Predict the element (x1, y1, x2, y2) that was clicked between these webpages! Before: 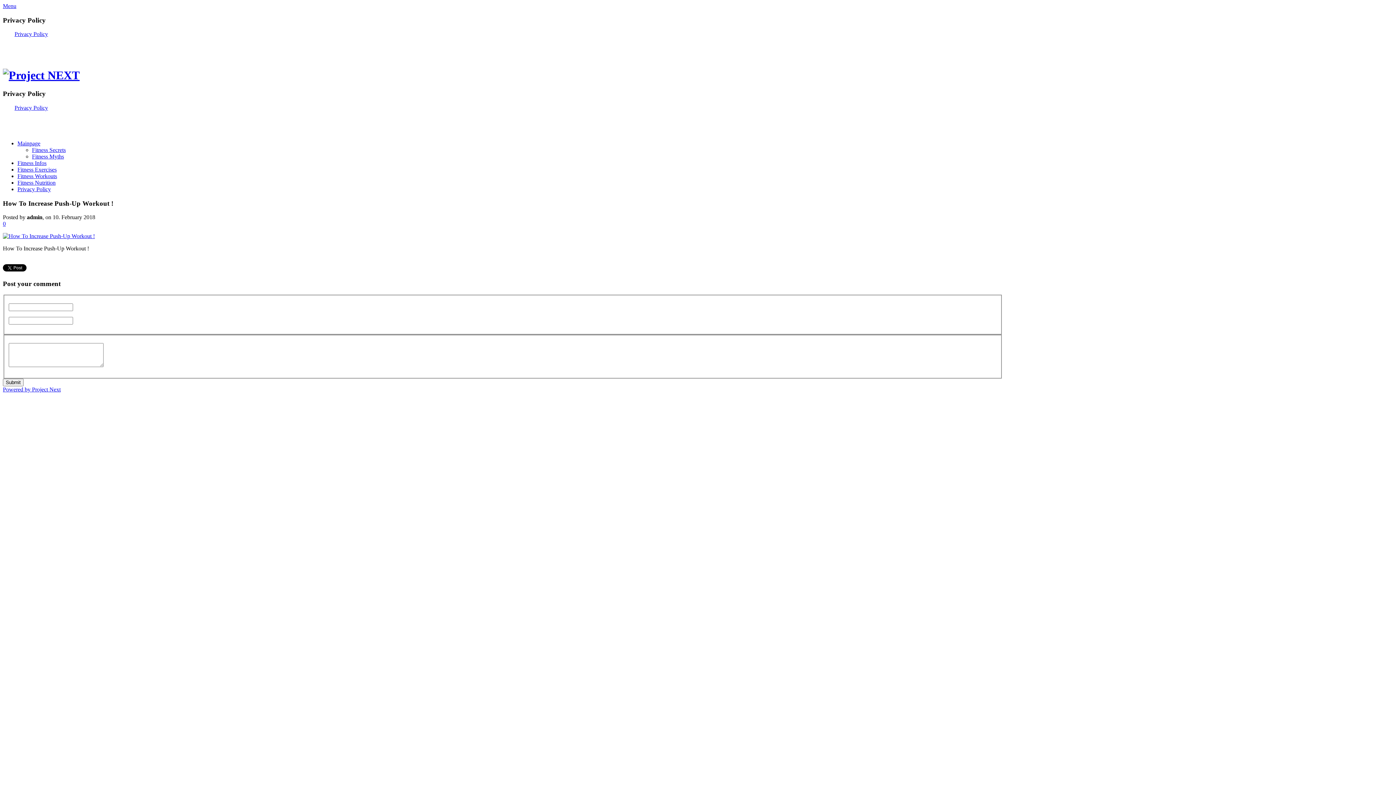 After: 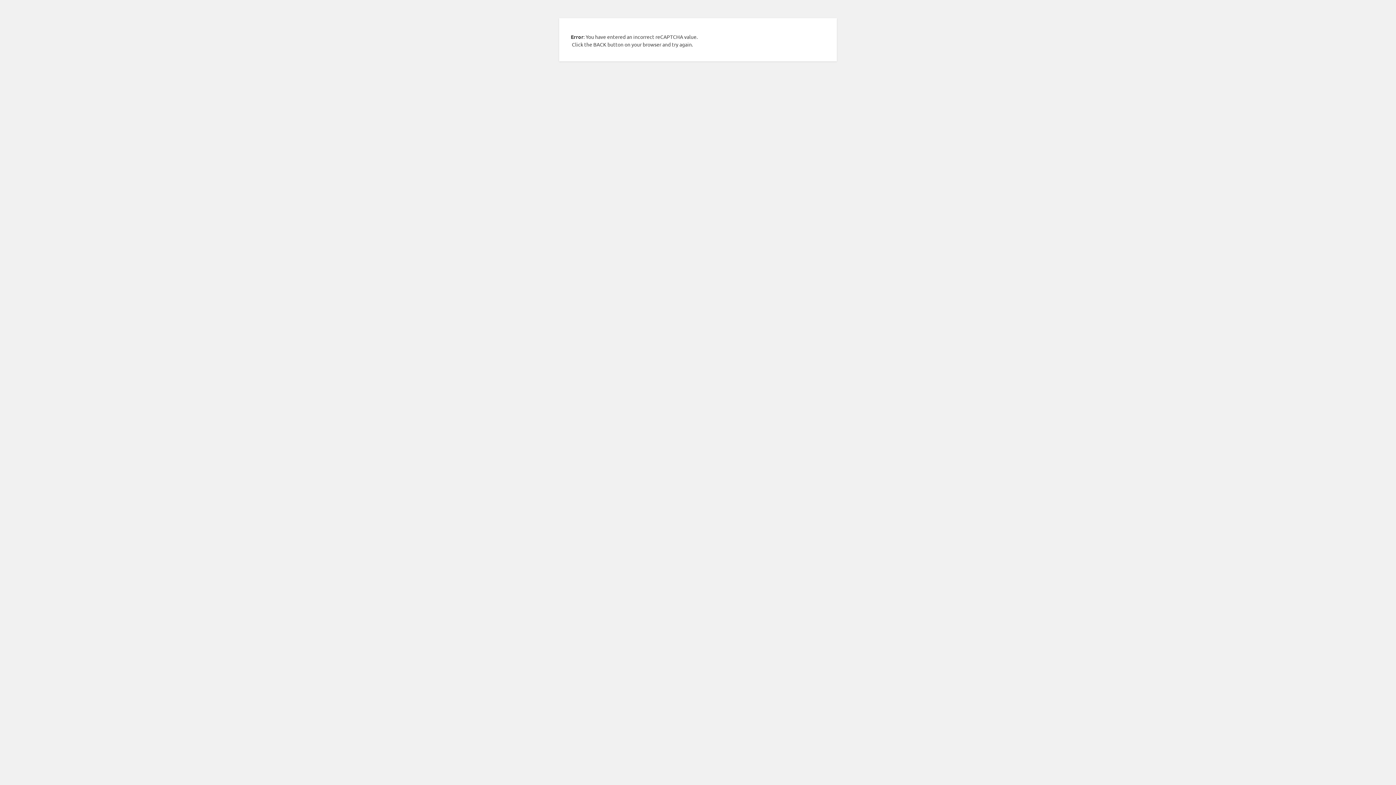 Action: label: Submit bbox: (2, 378, 23, 386)